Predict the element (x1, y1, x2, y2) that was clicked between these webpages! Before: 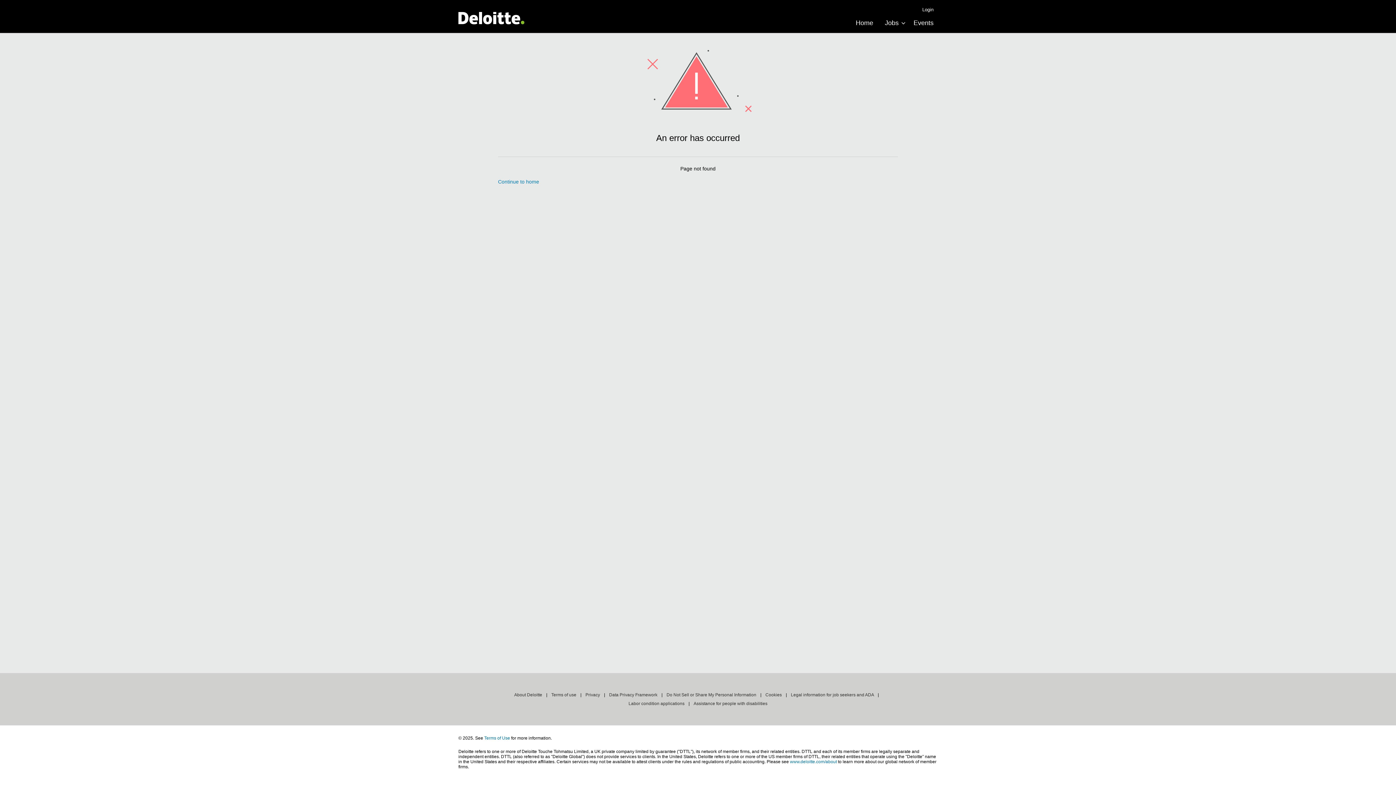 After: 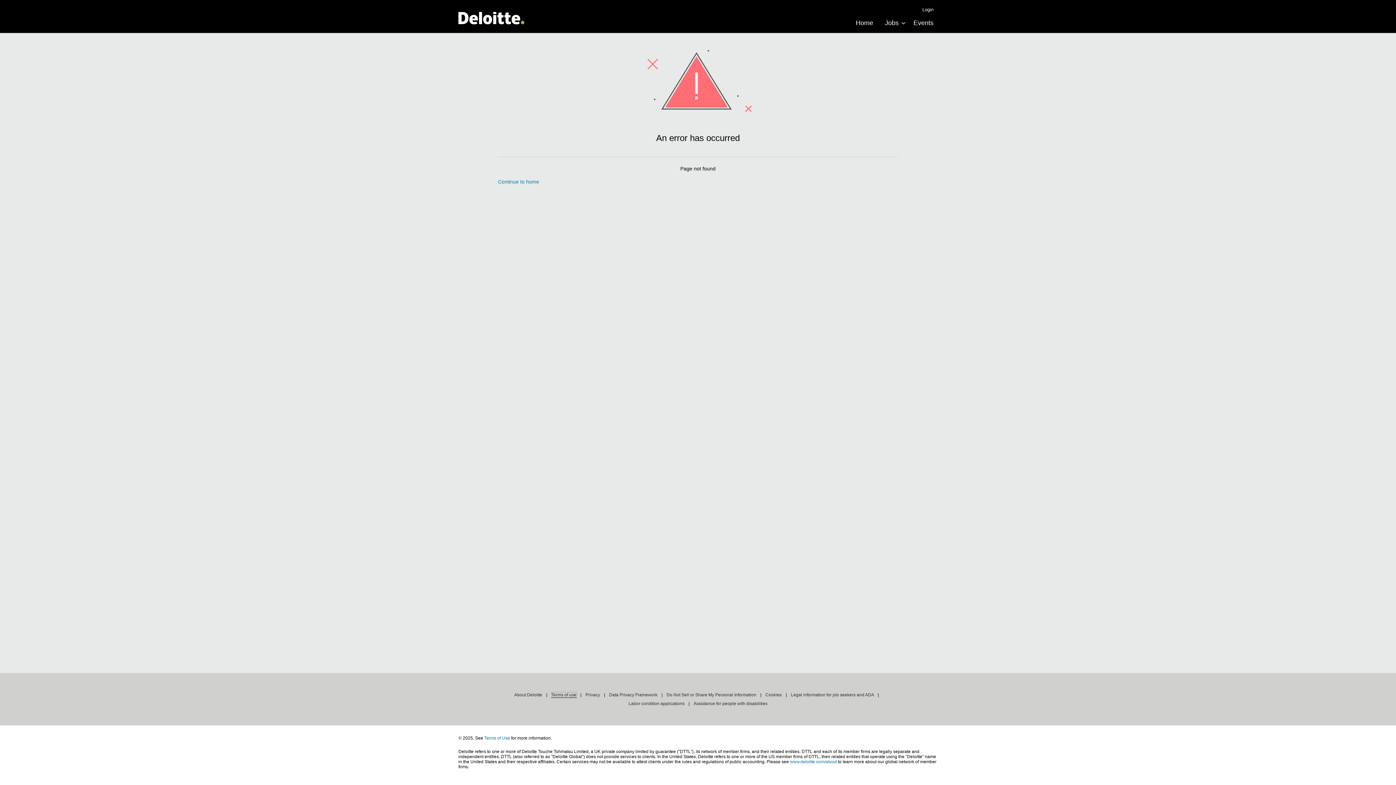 Action: label: Terms of use bbox: (551, 692, 576, 698)